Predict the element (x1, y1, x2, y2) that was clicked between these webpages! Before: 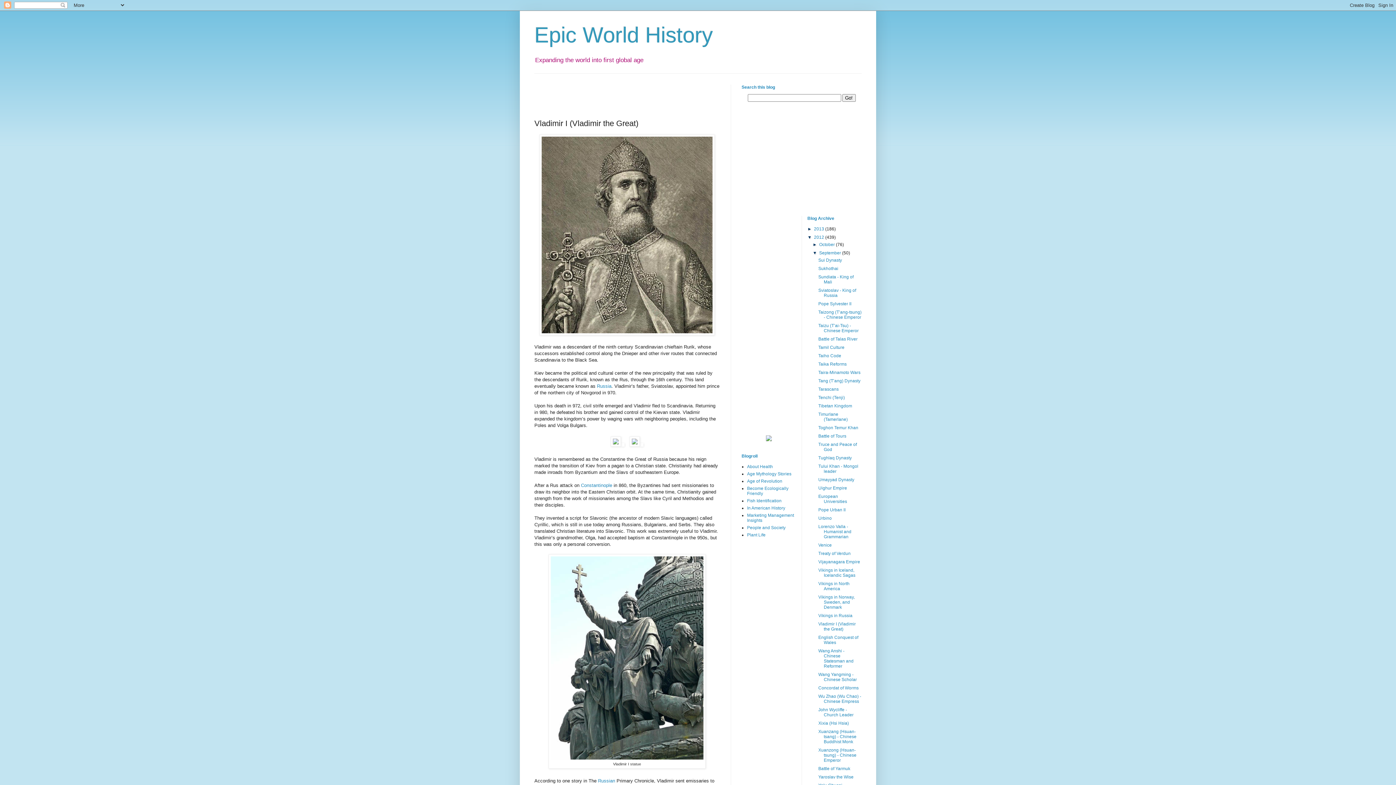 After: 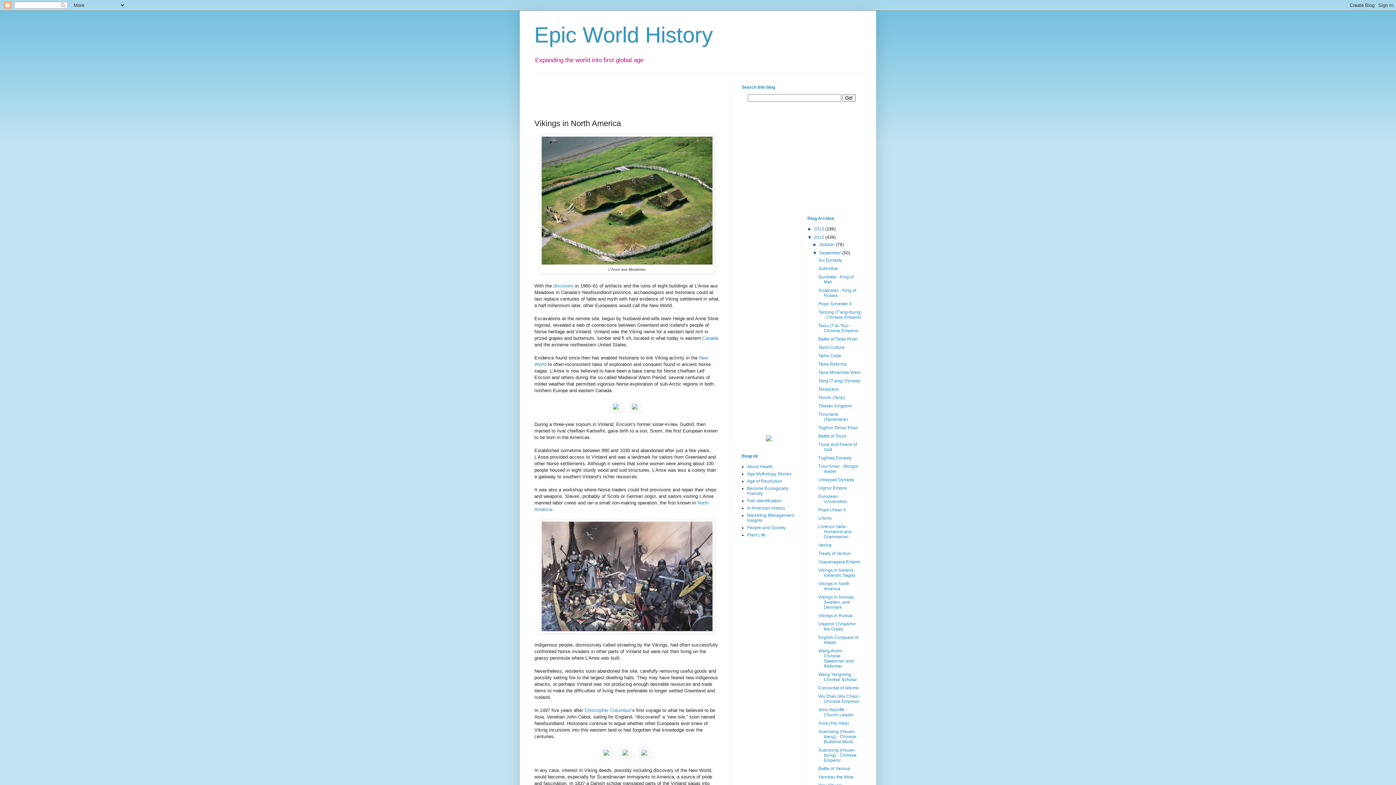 Action: bbox: (818, 581, 849, 591) label: Vikings in North America